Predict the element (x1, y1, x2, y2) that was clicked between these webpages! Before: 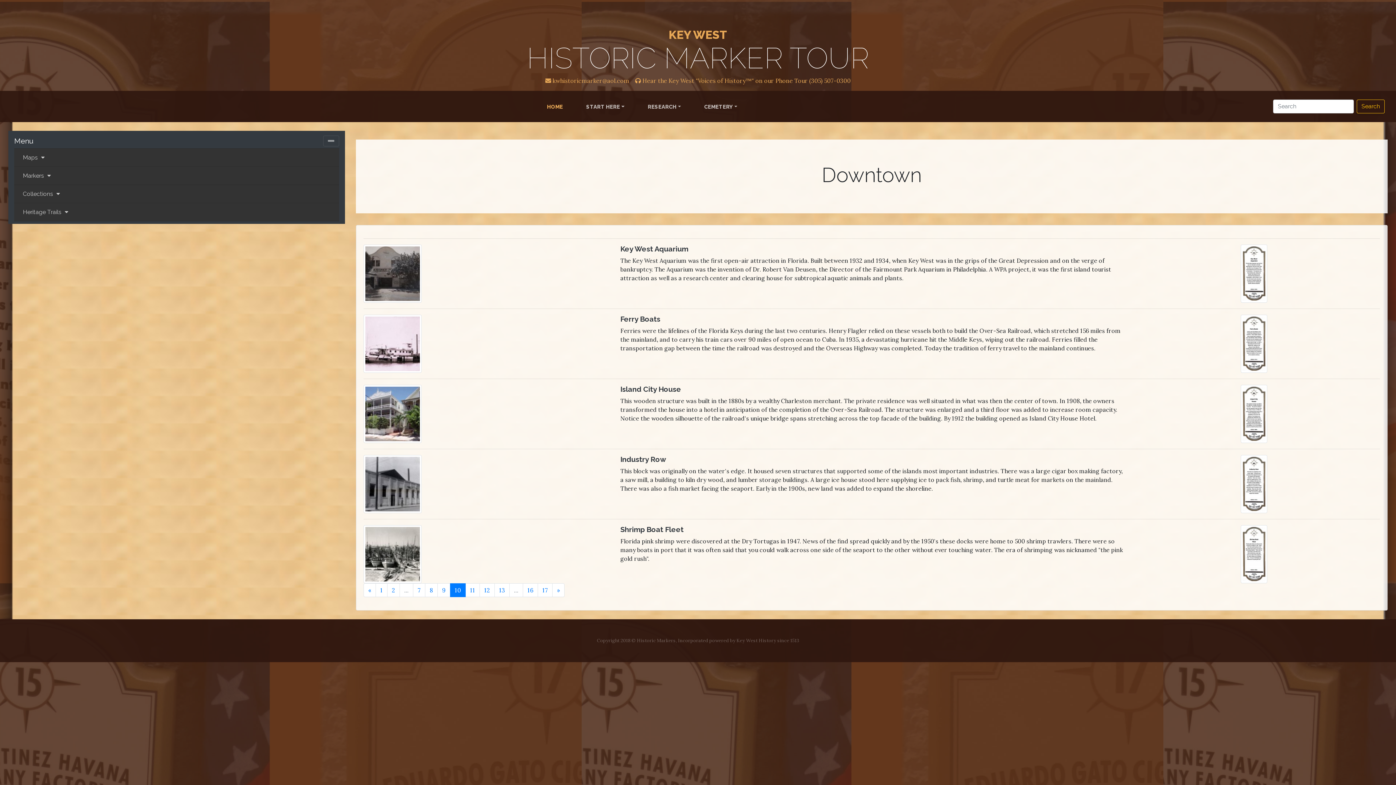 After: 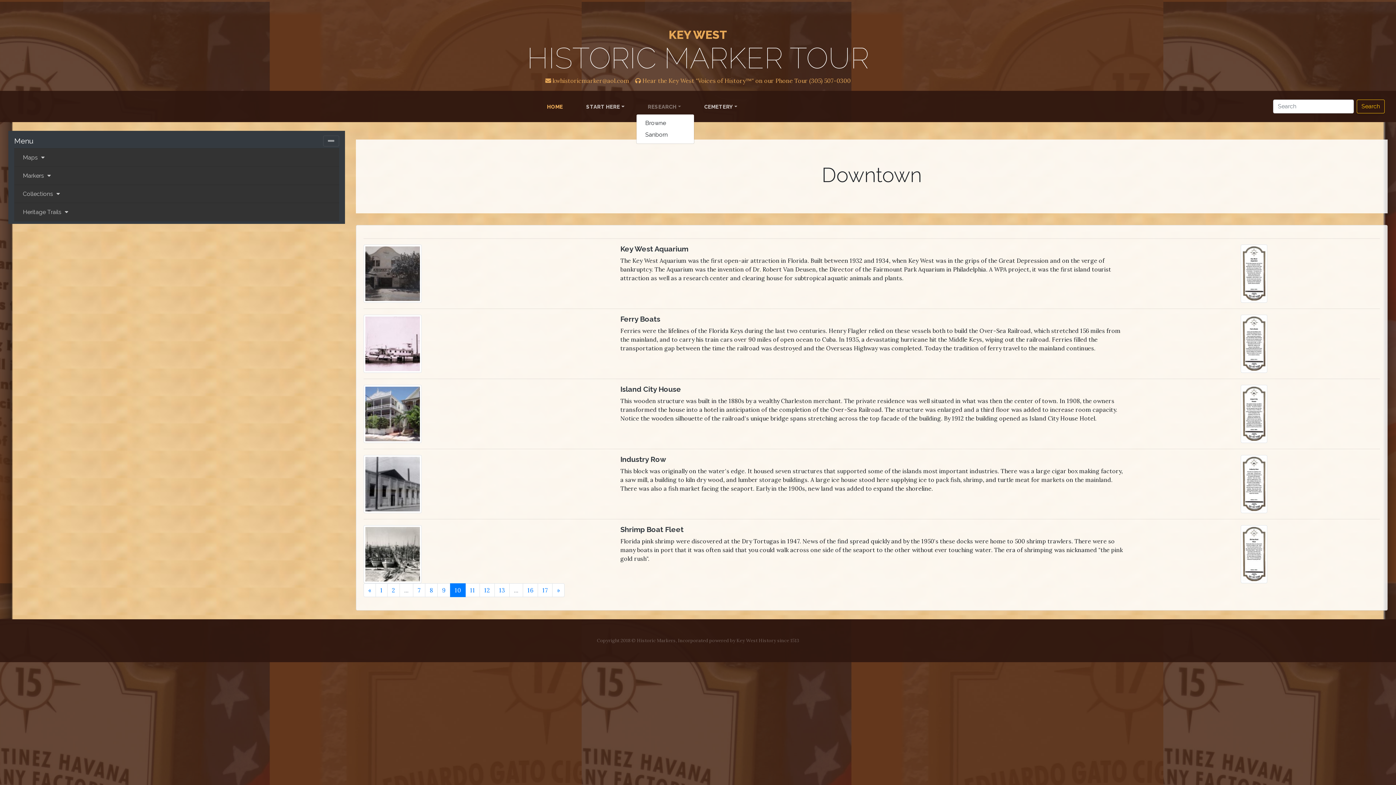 Action: bbox: (645, 99, 684, 113) label: RESEARCH